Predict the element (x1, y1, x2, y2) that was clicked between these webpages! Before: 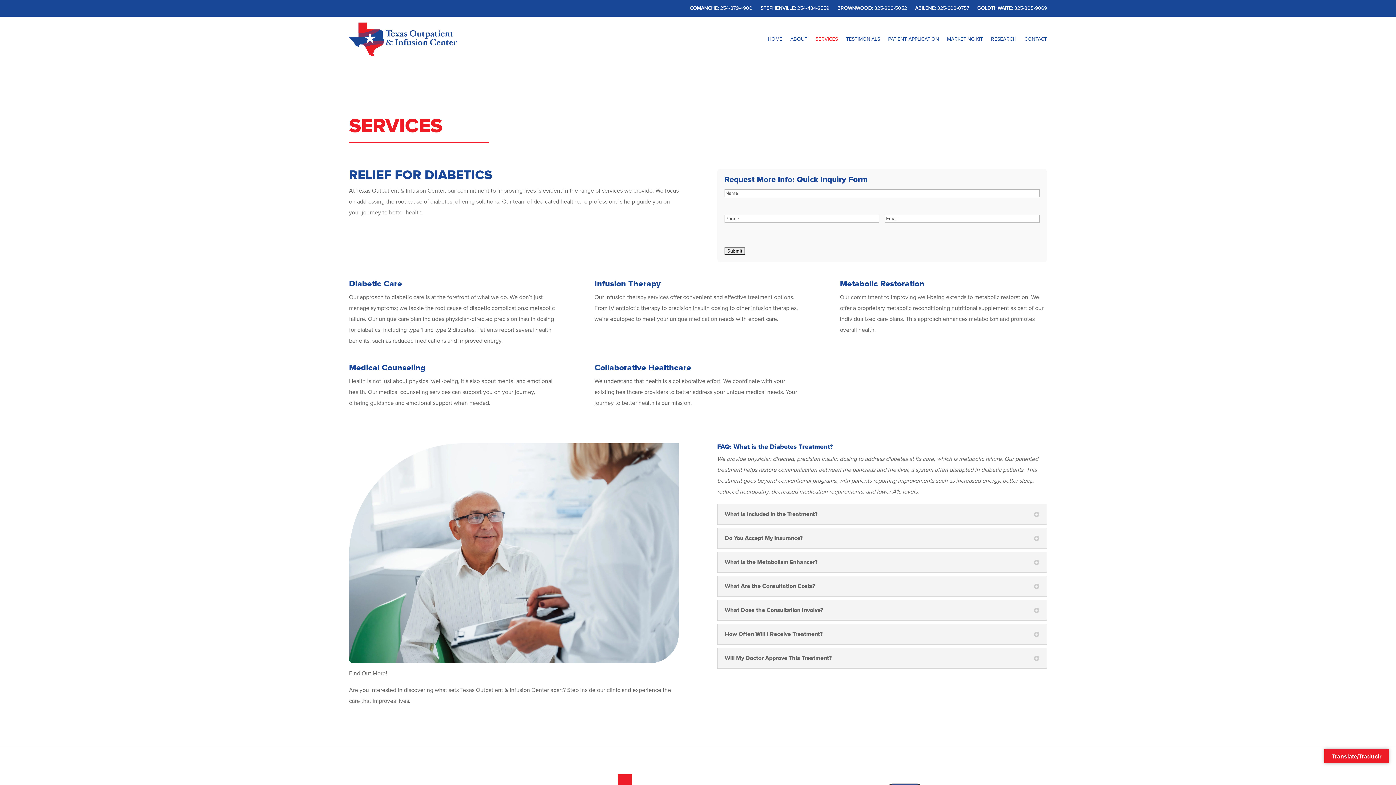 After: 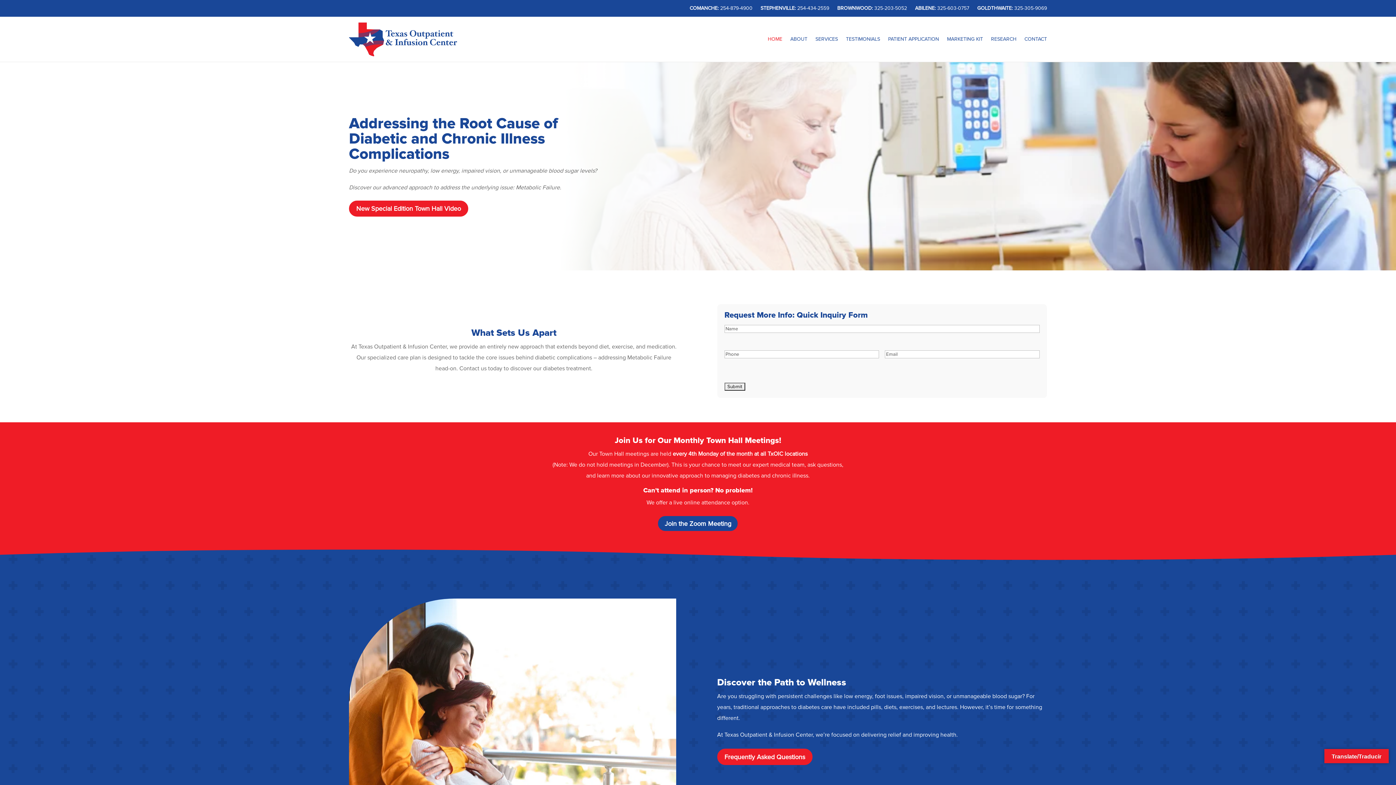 Action: bbox: (349, 22, 458, 56)